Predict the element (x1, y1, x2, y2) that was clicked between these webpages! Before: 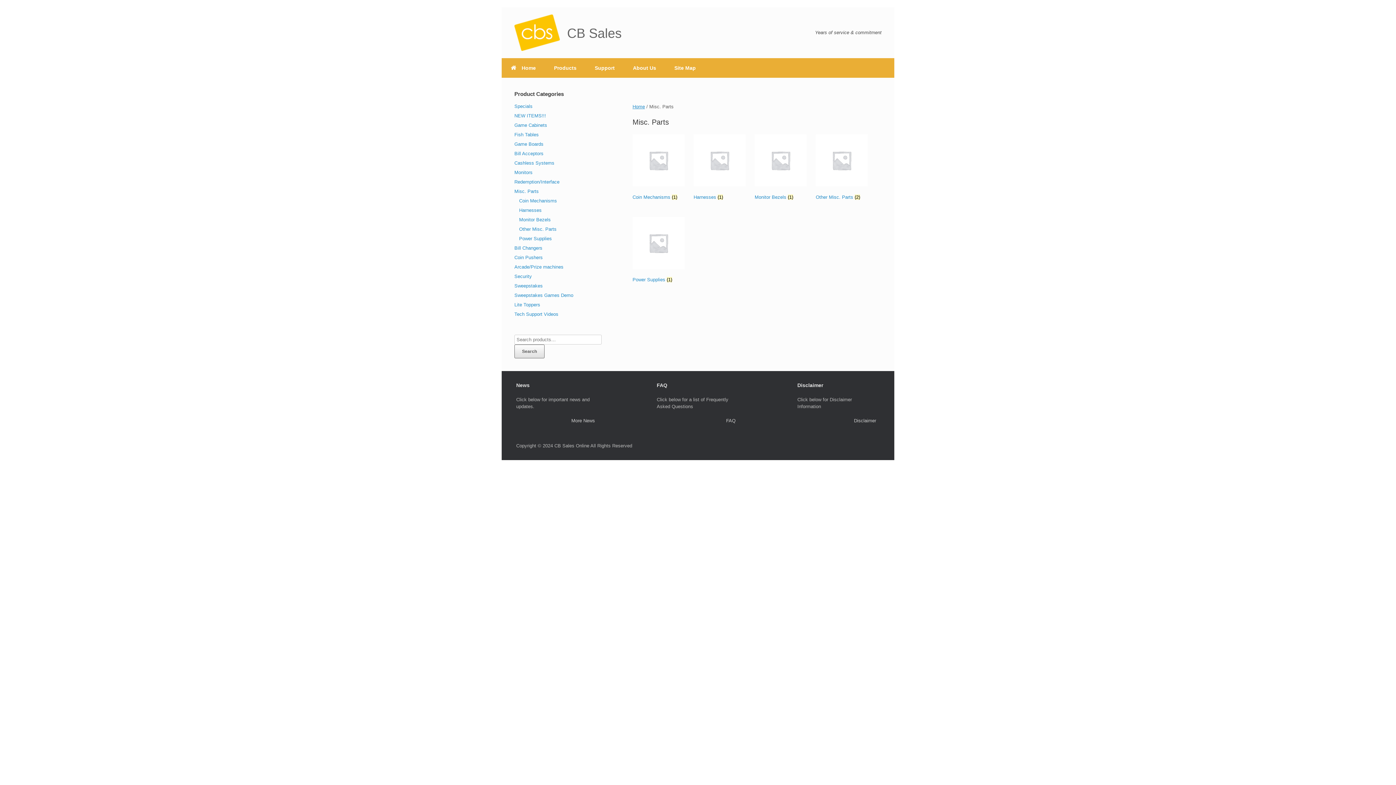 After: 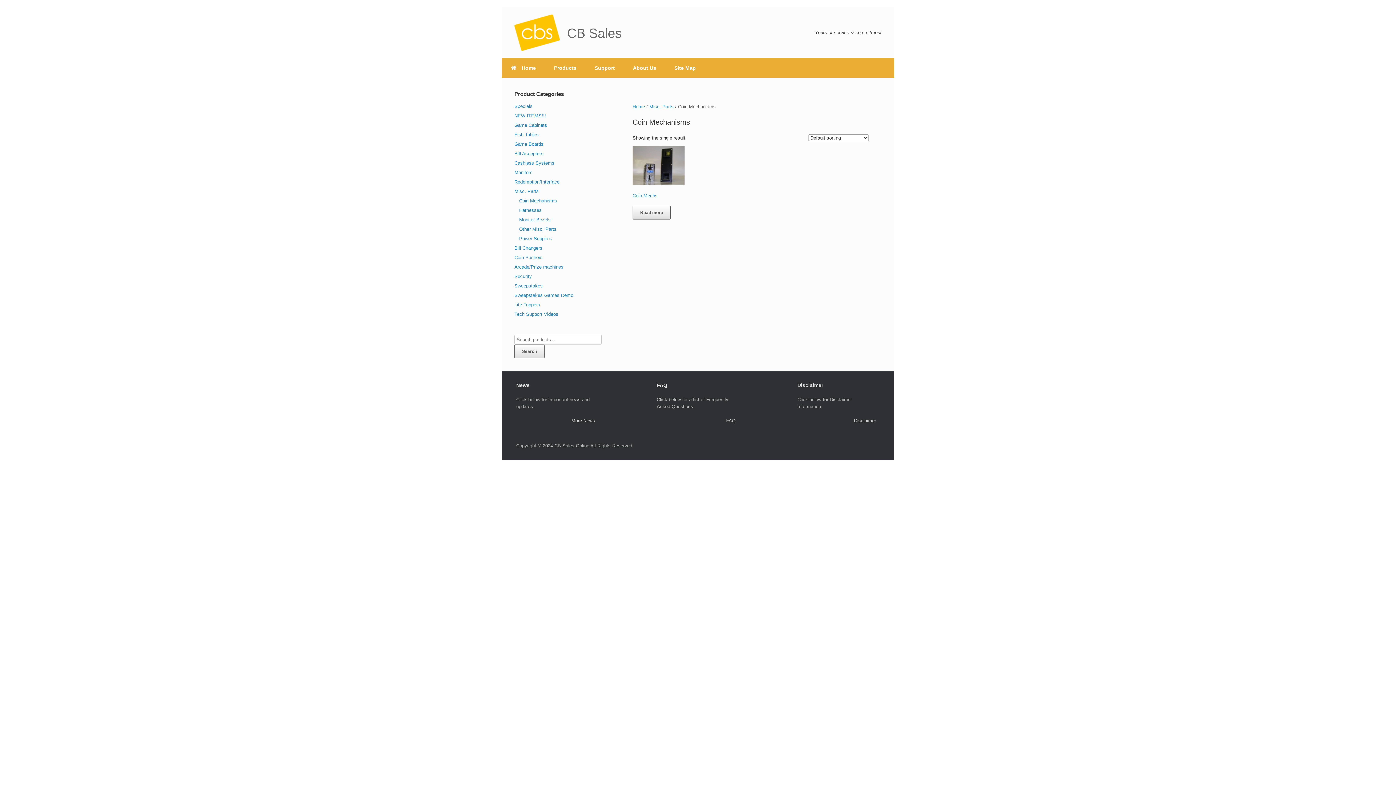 Action: label: Coin Mechanisms bbox: (519, 198, 557, 203)